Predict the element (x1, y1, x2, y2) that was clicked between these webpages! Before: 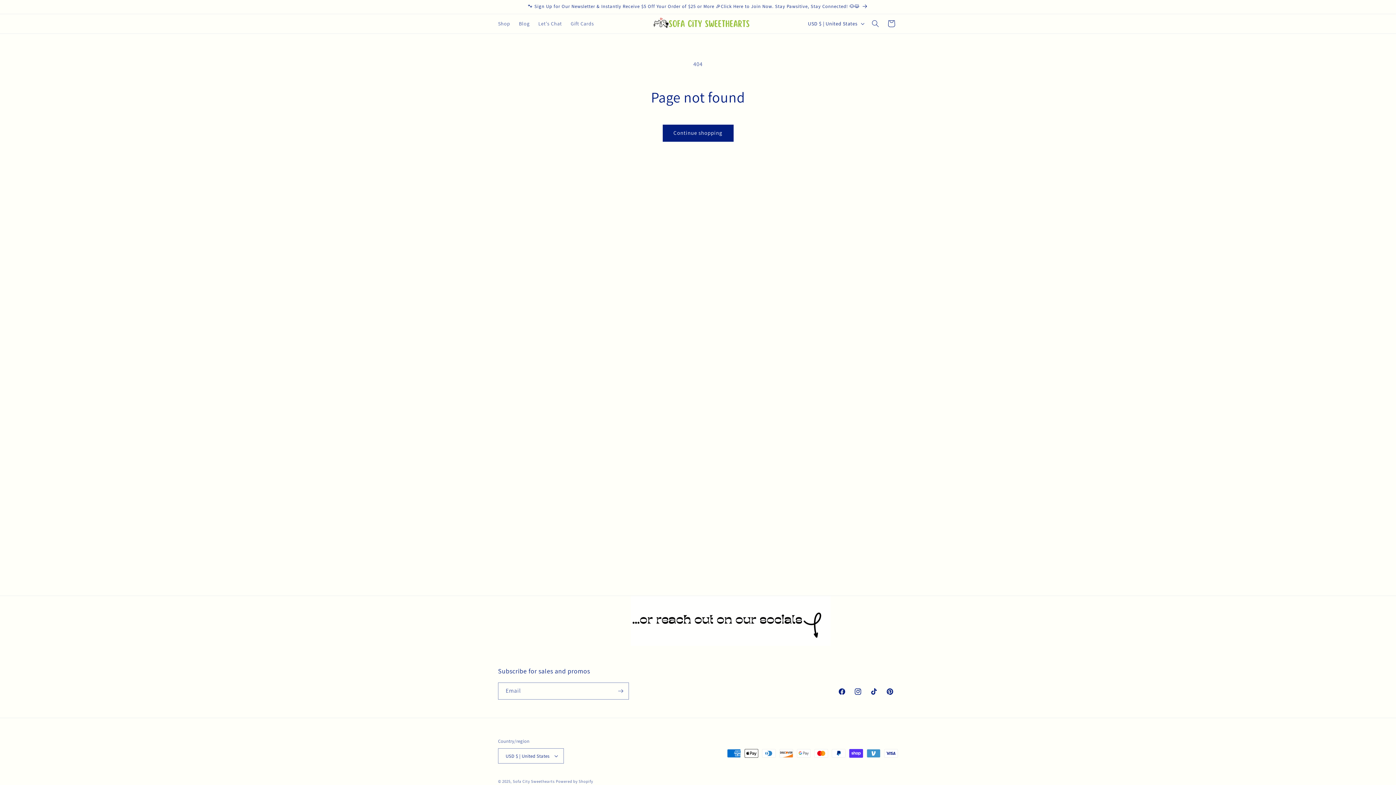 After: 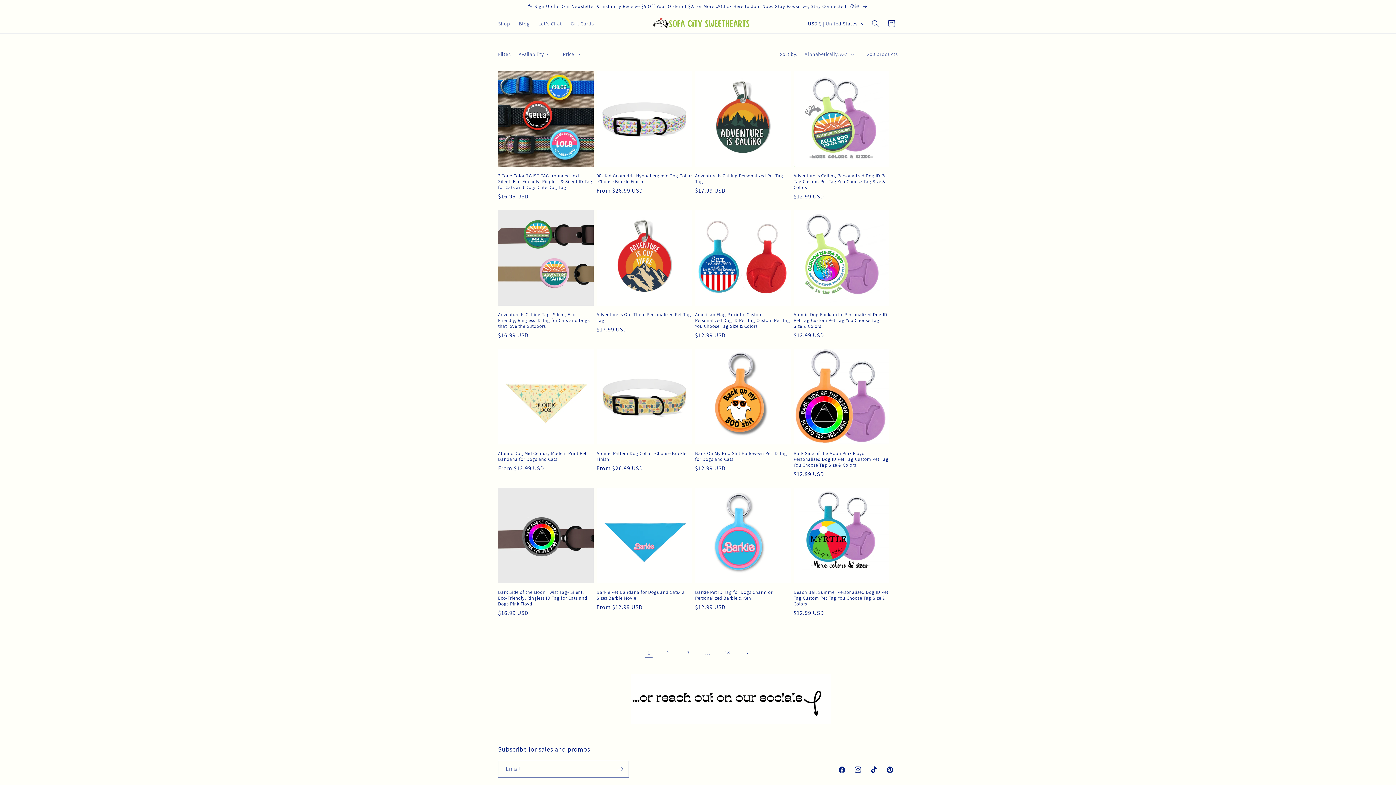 Action: bbox: (662, 124, 733, 141) label: Continue shopping